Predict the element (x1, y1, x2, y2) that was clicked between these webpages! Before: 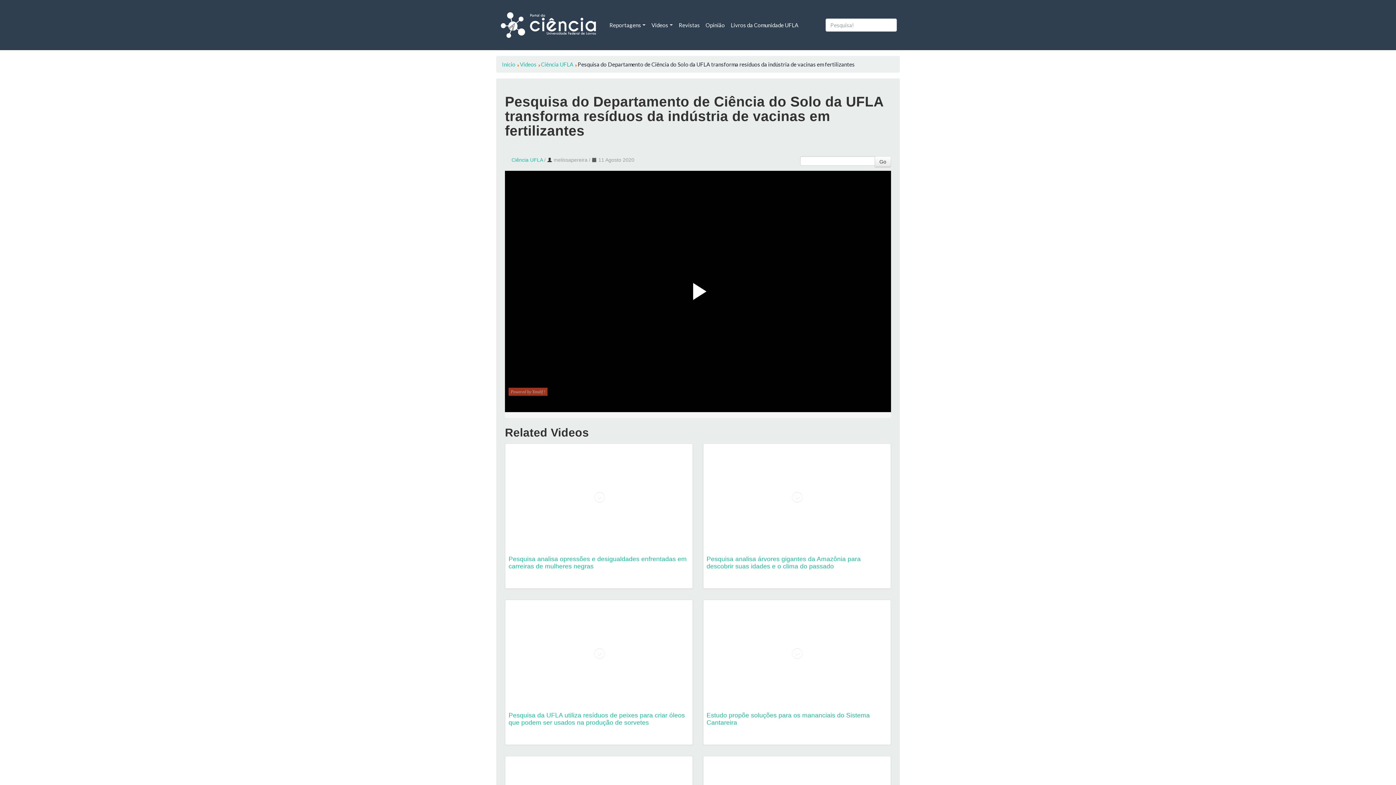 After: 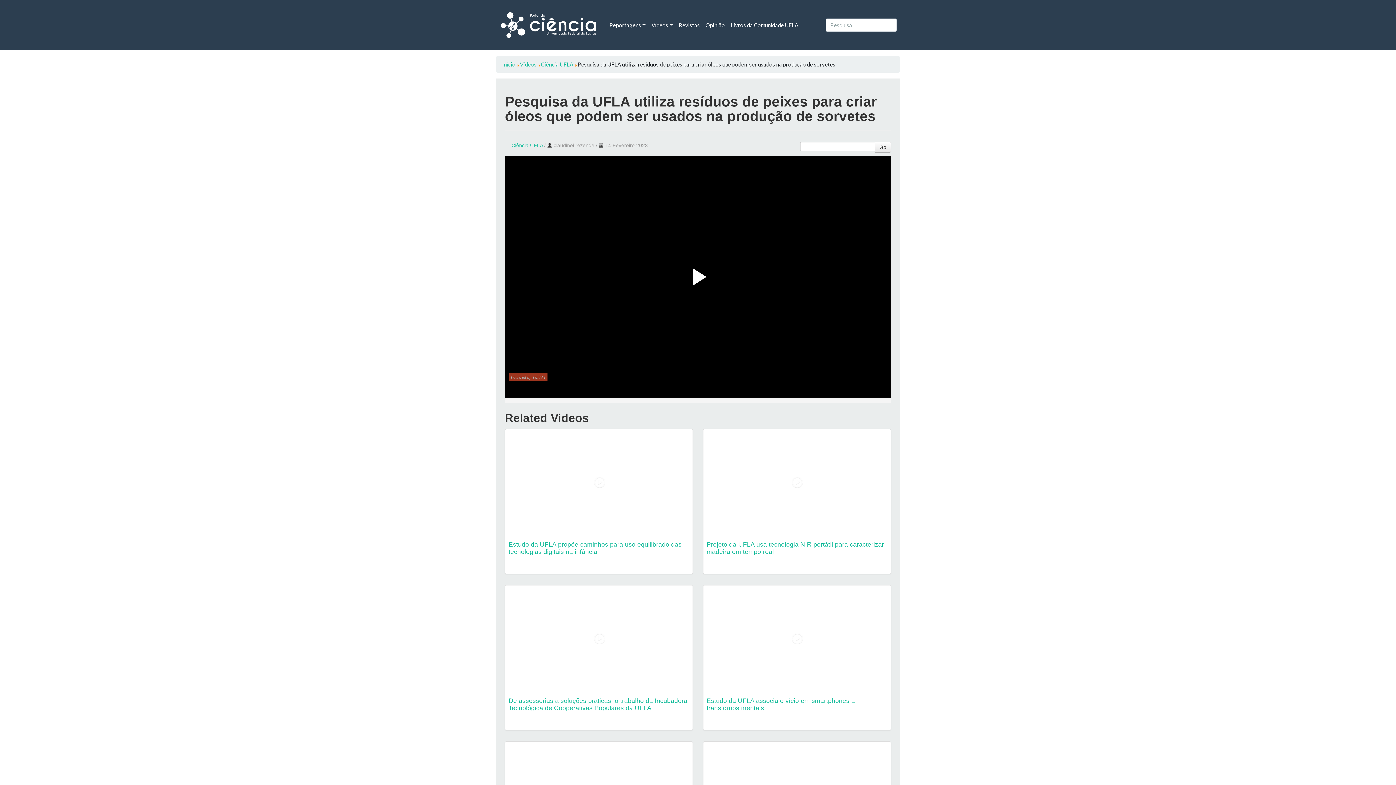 Action: label: Pesquisa da UFLA utiliza resíduos de peixes para criar óleos que podem ser usados na produção de sorvetes bbox: (508, 712, 685, 726)